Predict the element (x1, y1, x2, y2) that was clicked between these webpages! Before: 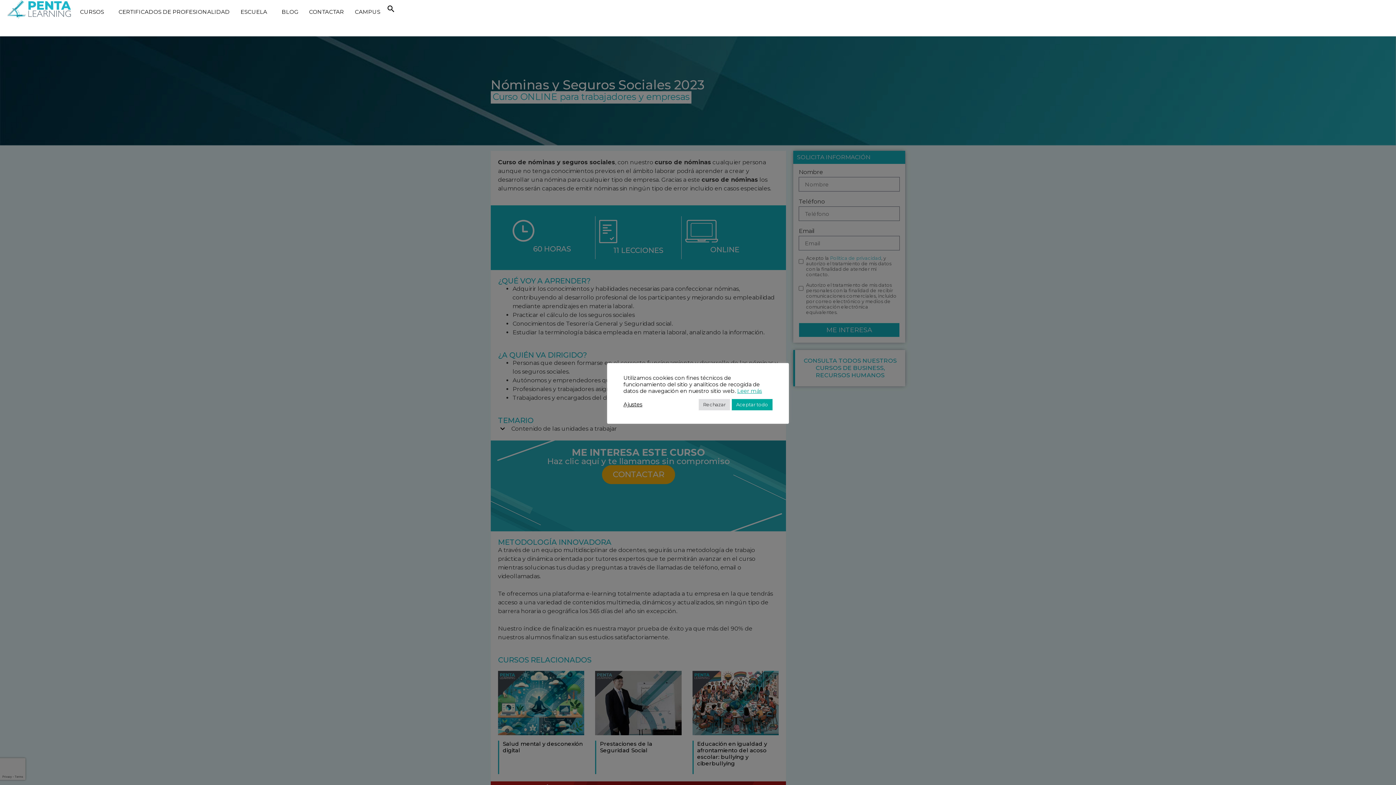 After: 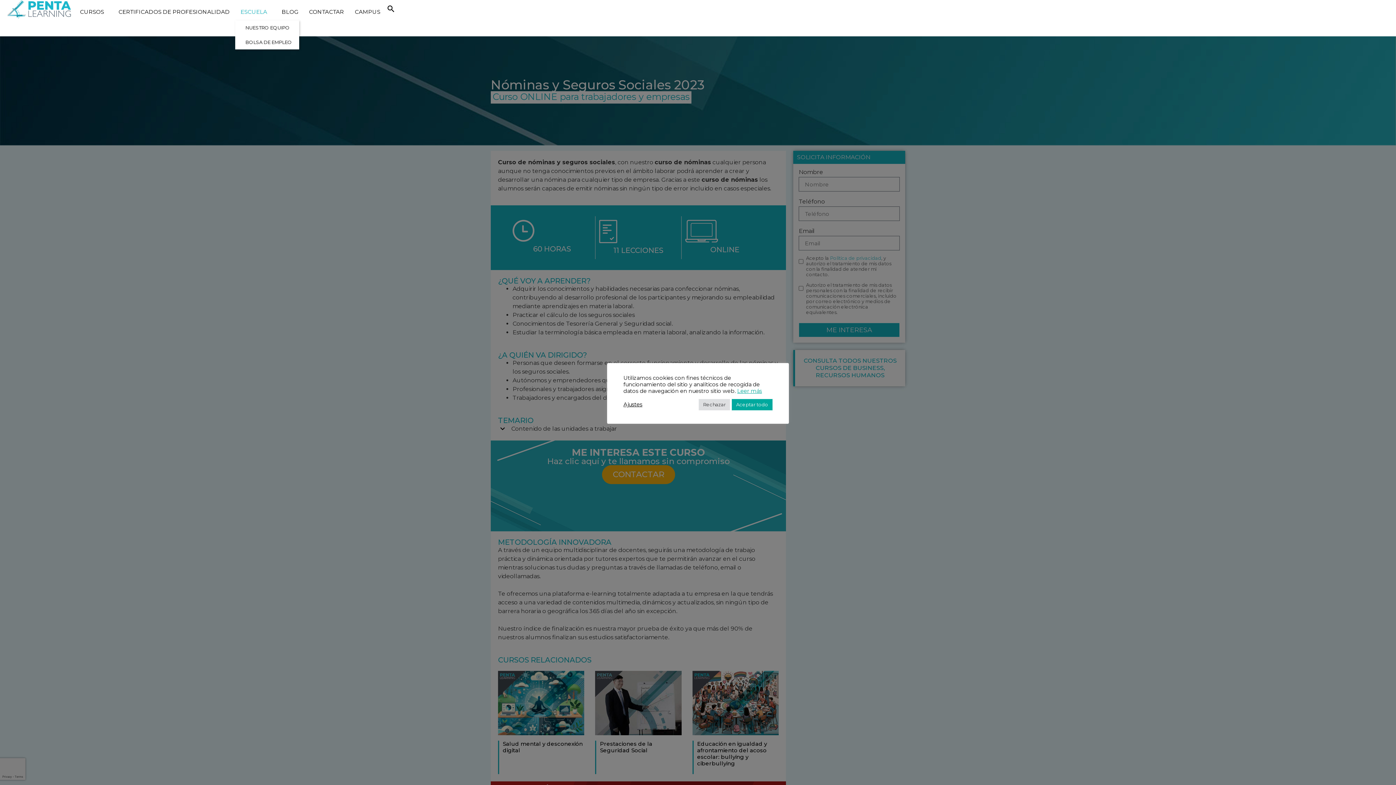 Action: label: ESCUELA bbox: (235, 3, 276, 20)